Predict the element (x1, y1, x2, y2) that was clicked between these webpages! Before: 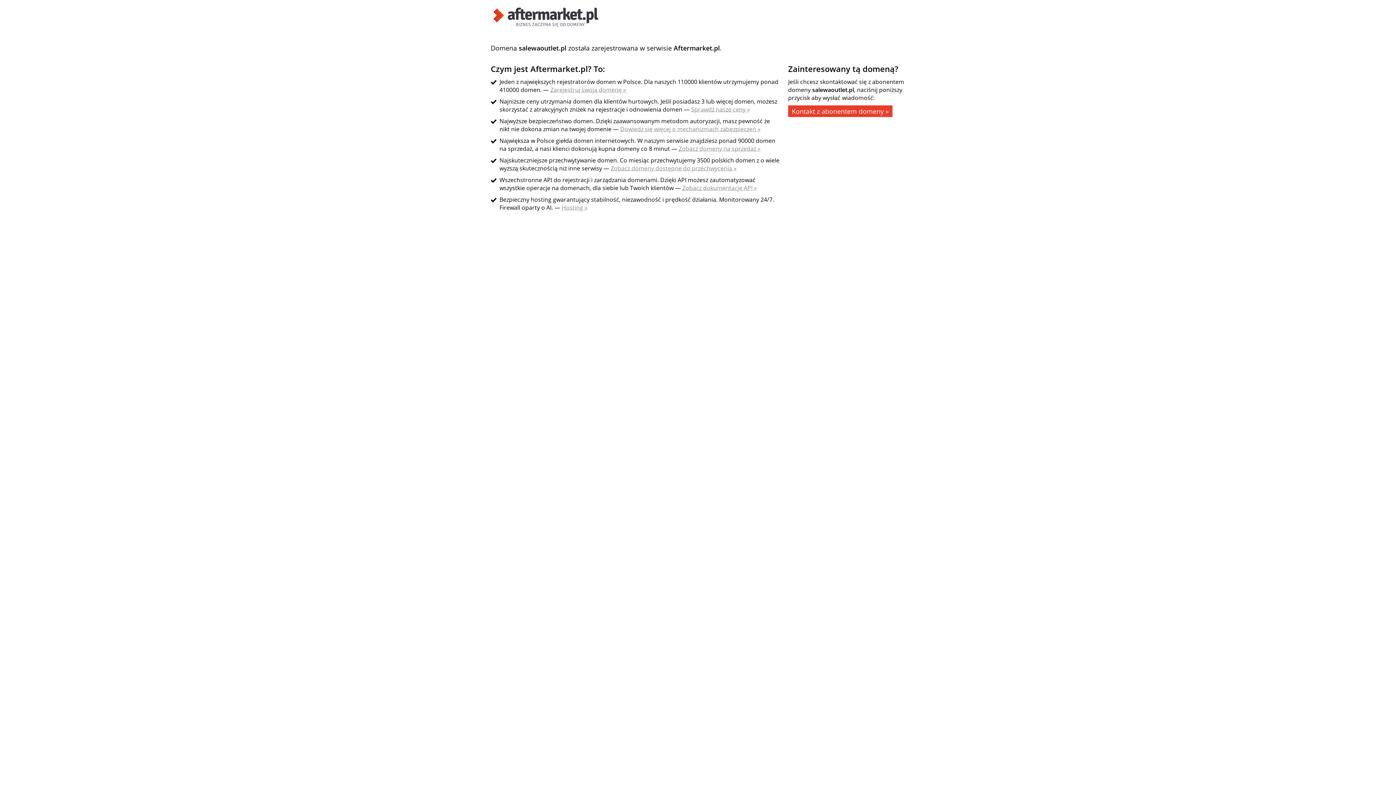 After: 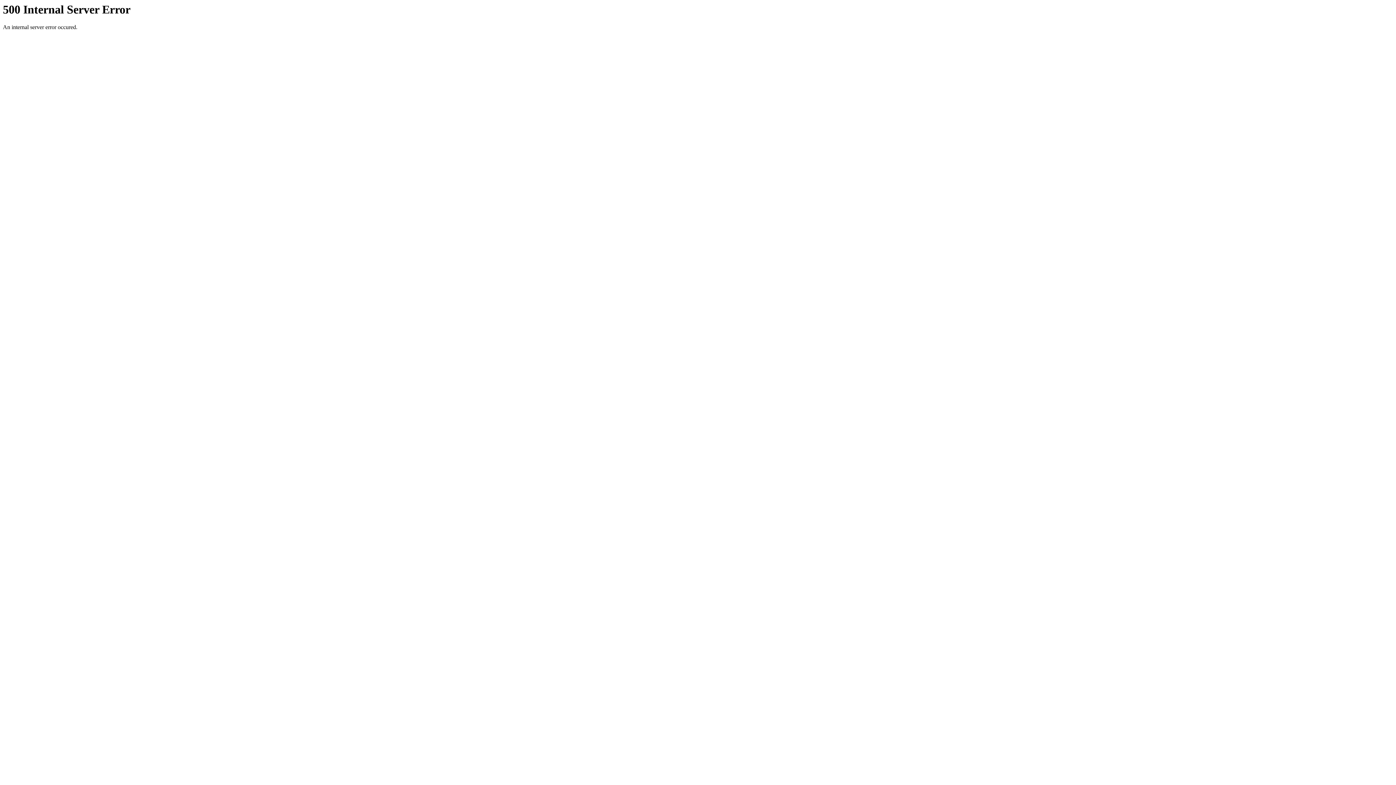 Action: bbox: (682, 184, 757, 192) label: Zobacz dokumentację API »